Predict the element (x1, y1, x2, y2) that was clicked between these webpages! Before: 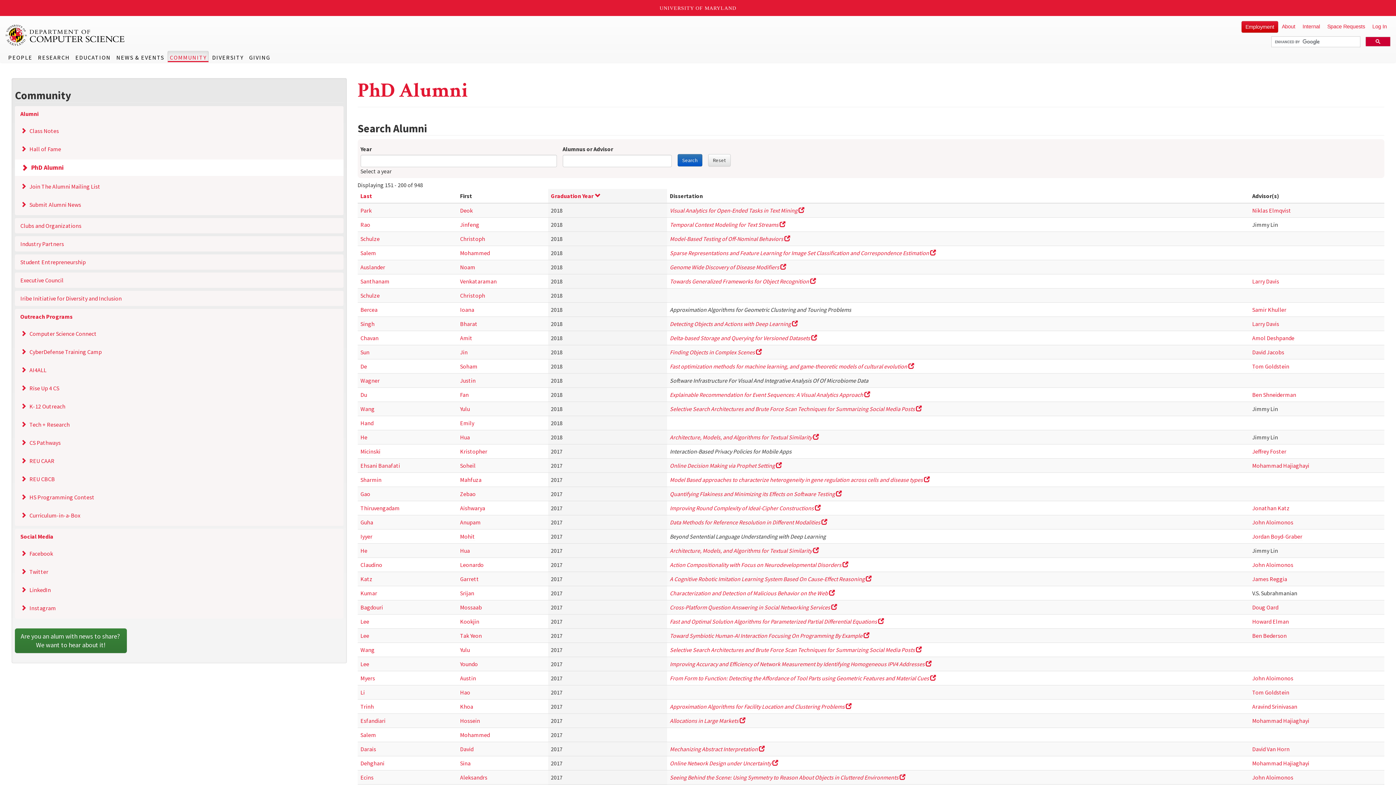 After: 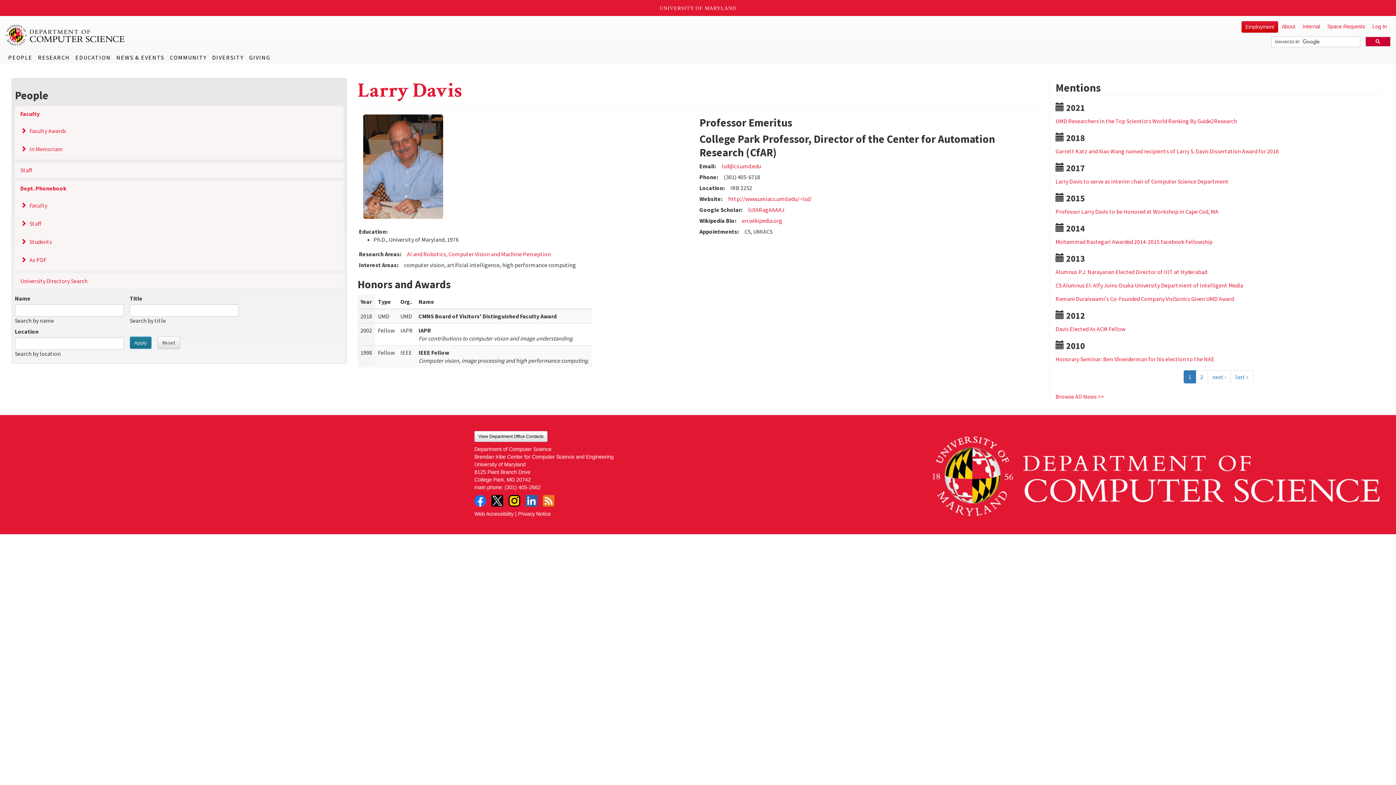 Action: label: Larry Davis bbox: (1252, 277, 1279, 285)